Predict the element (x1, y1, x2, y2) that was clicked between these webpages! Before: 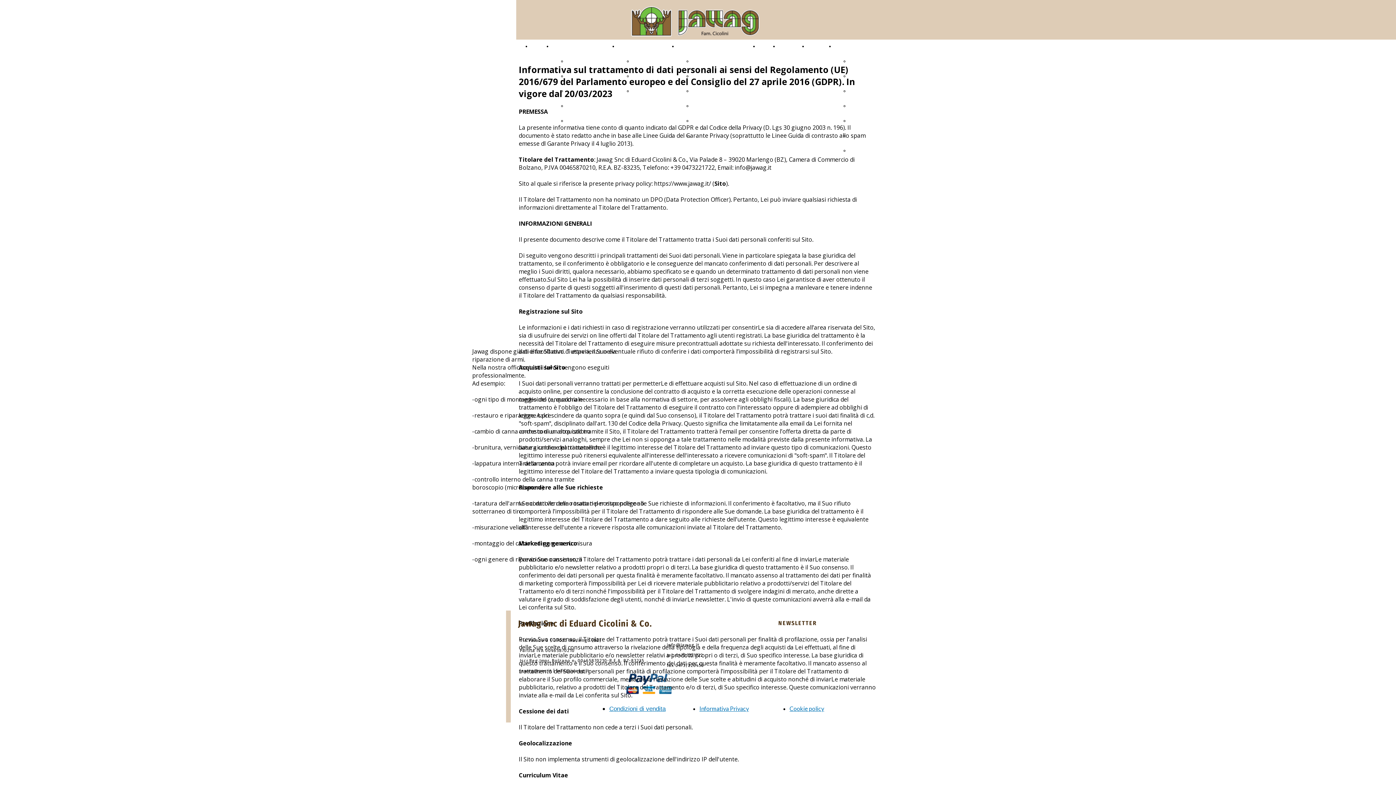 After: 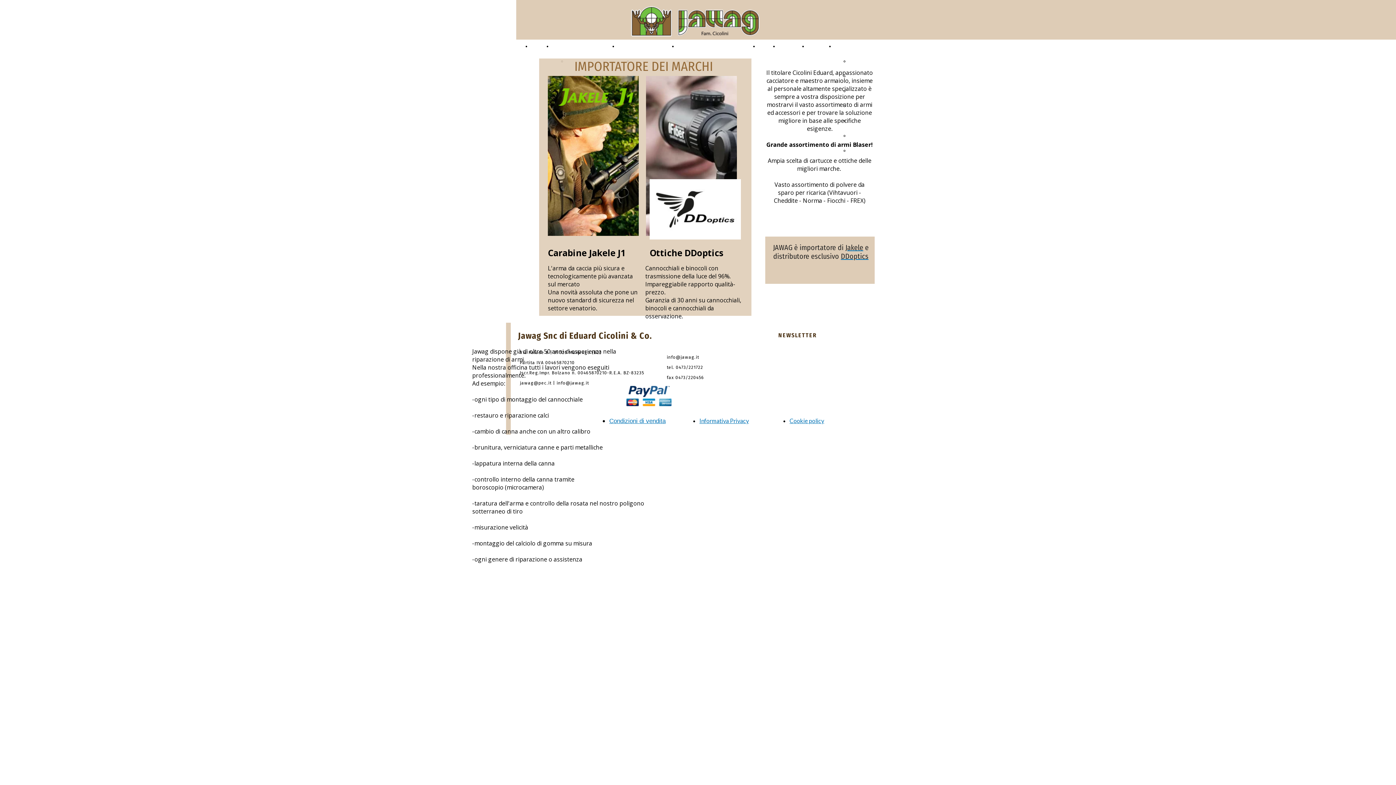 Action: bbox: (677, 38, 749, 53) label: PRODOTTI